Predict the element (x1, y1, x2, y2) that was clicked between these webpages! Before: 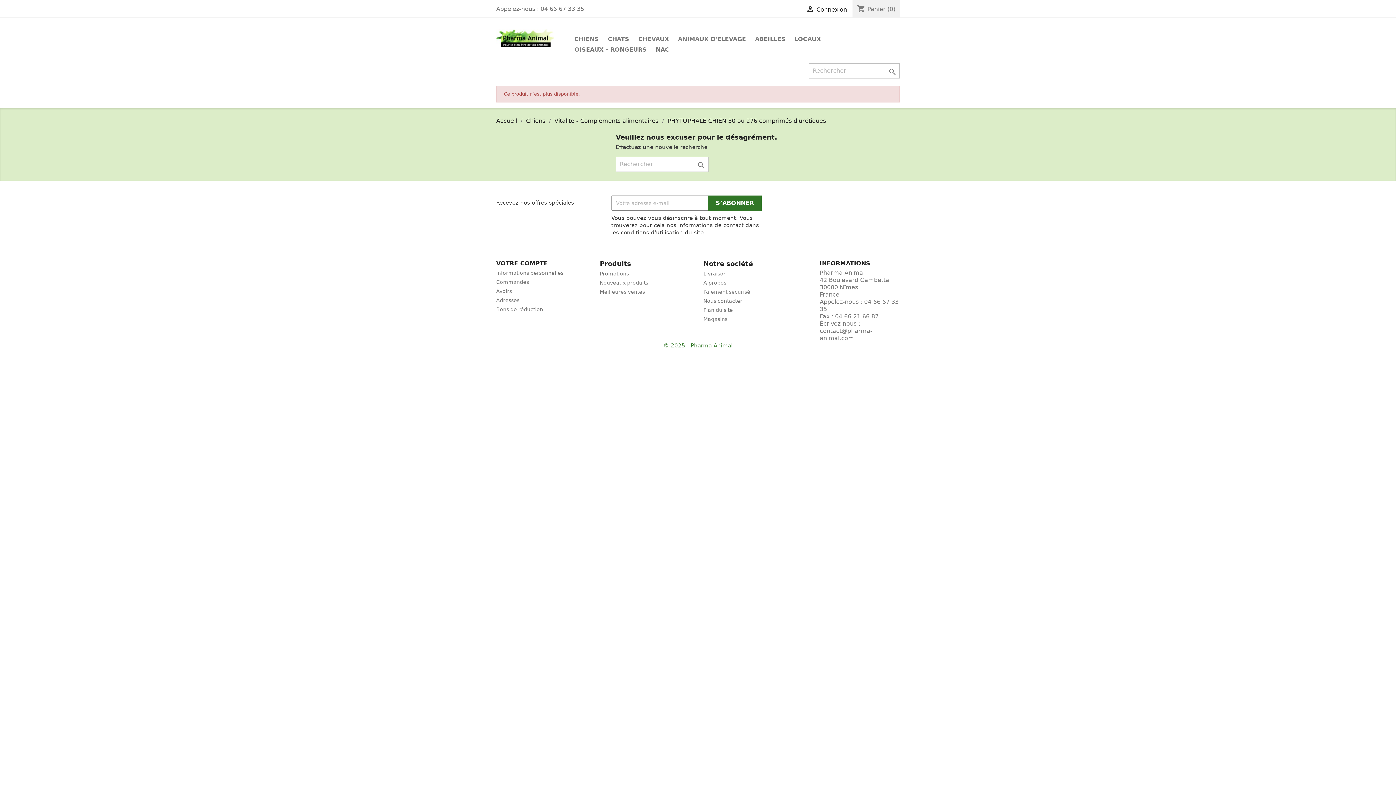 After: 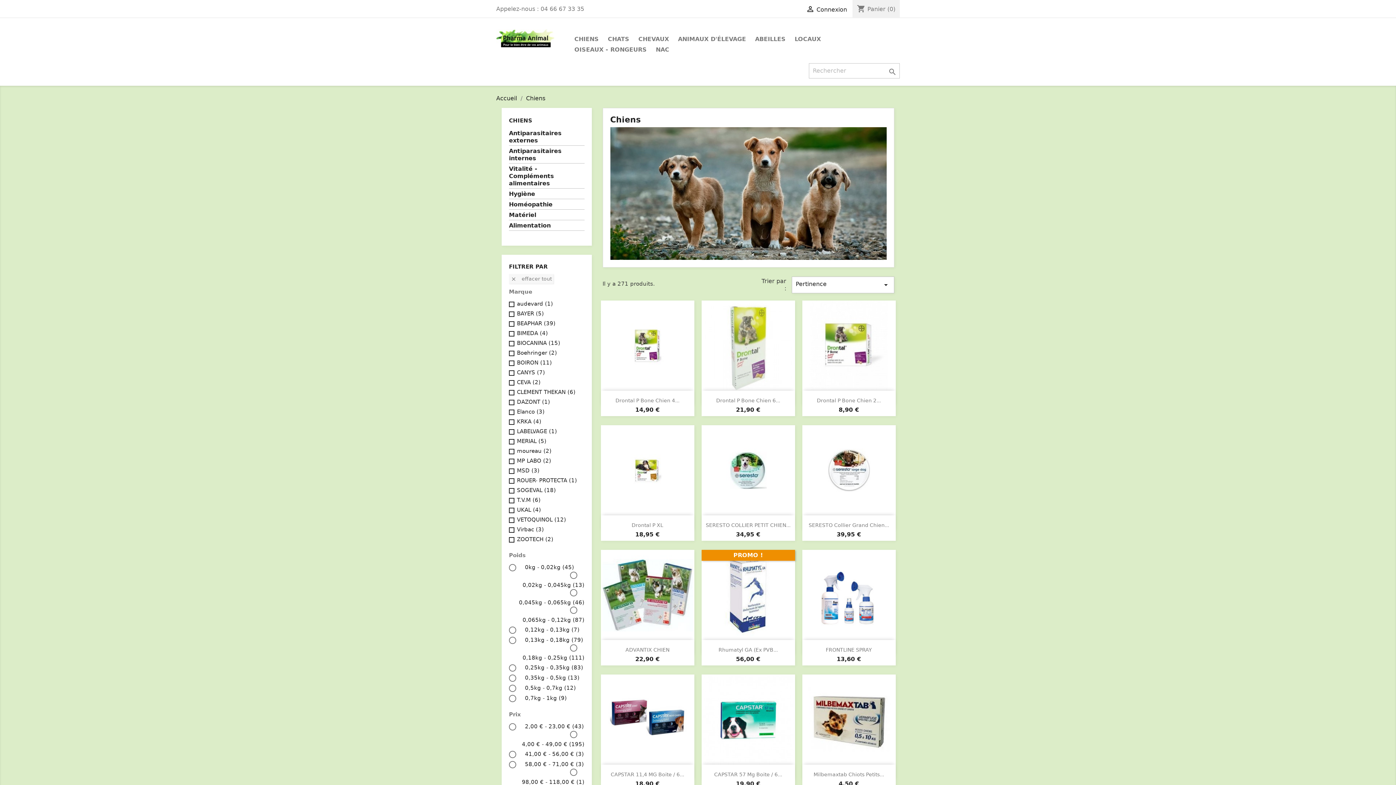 Action: bbox: (570, 34, 602, 45) label: CHIENS